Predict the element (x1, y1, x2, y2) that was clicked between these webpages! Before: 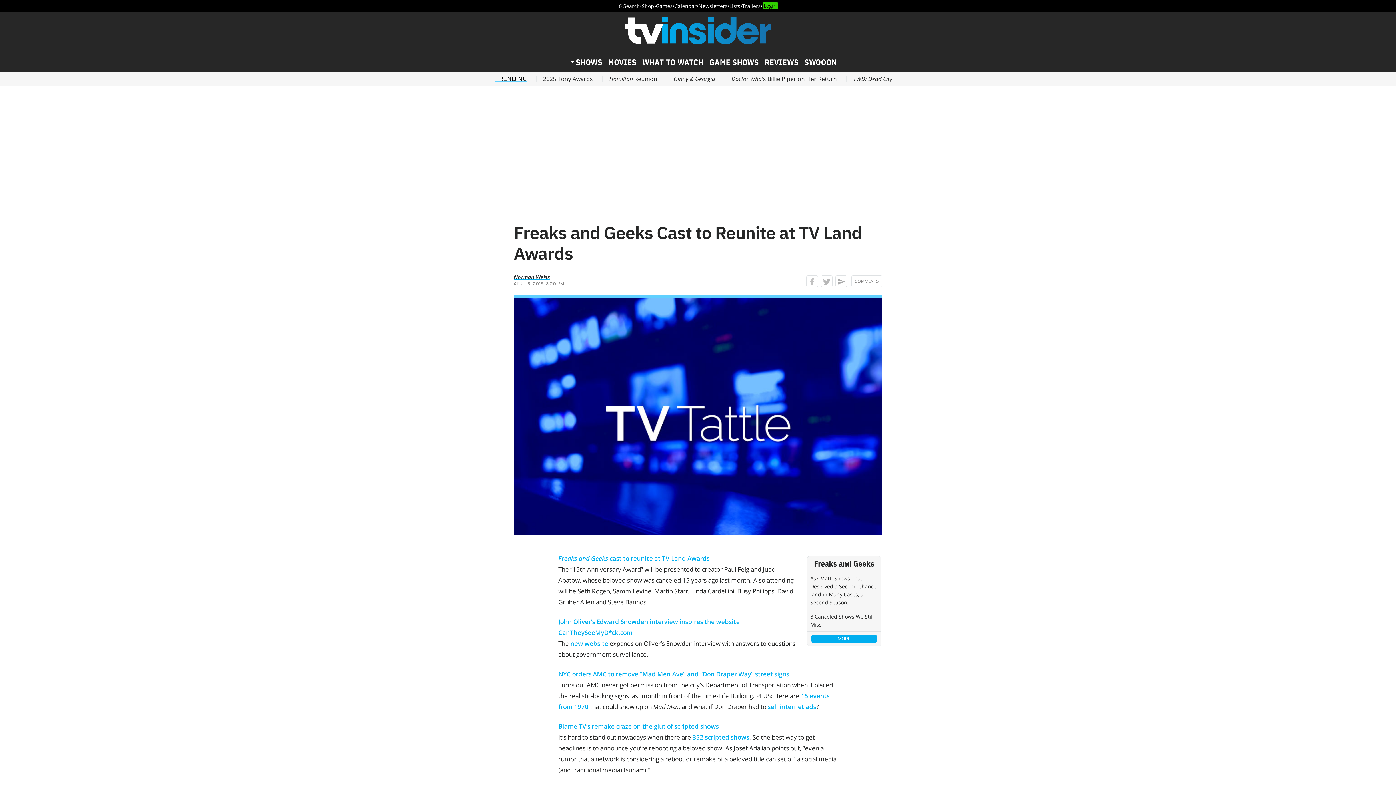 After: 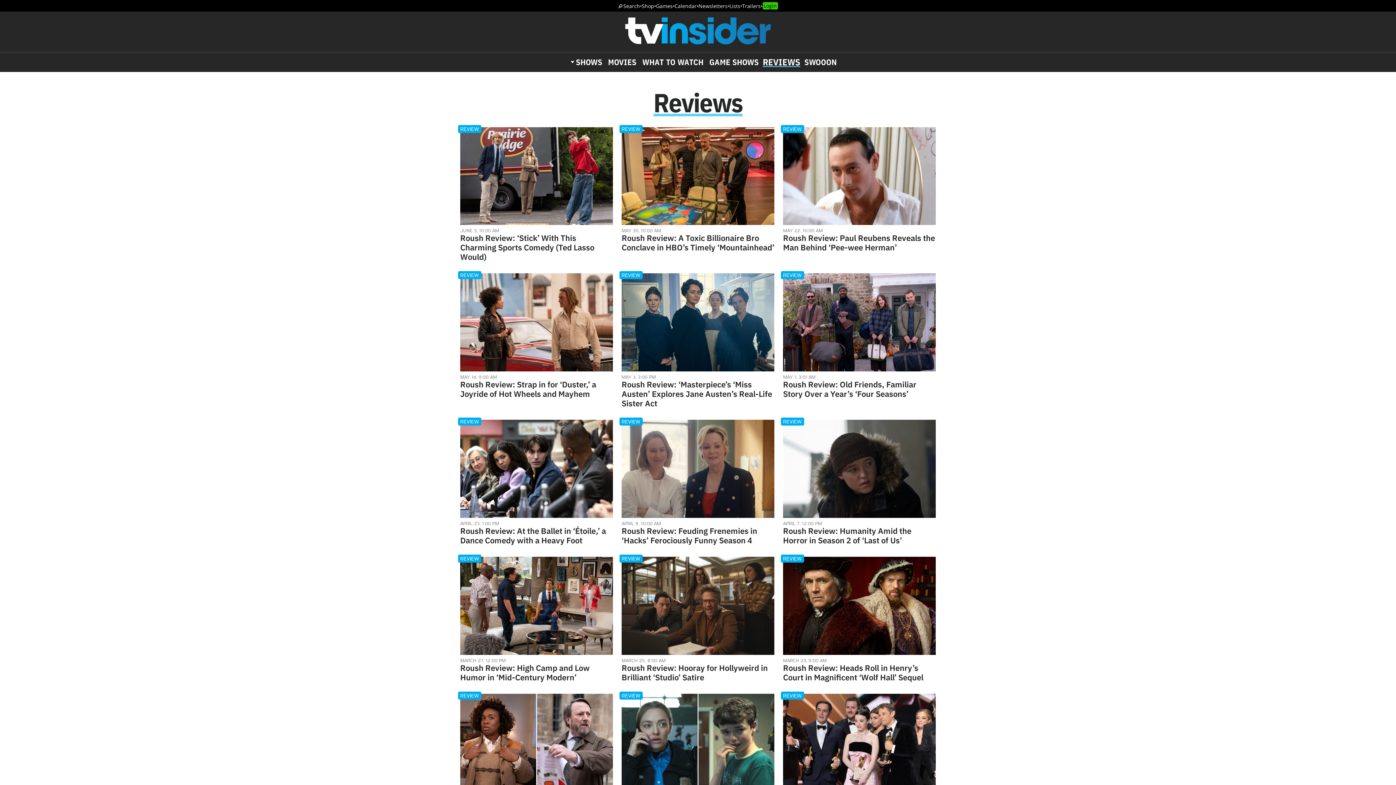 Action: label: REVIEWS bbox: (764, 58, 798, 65)